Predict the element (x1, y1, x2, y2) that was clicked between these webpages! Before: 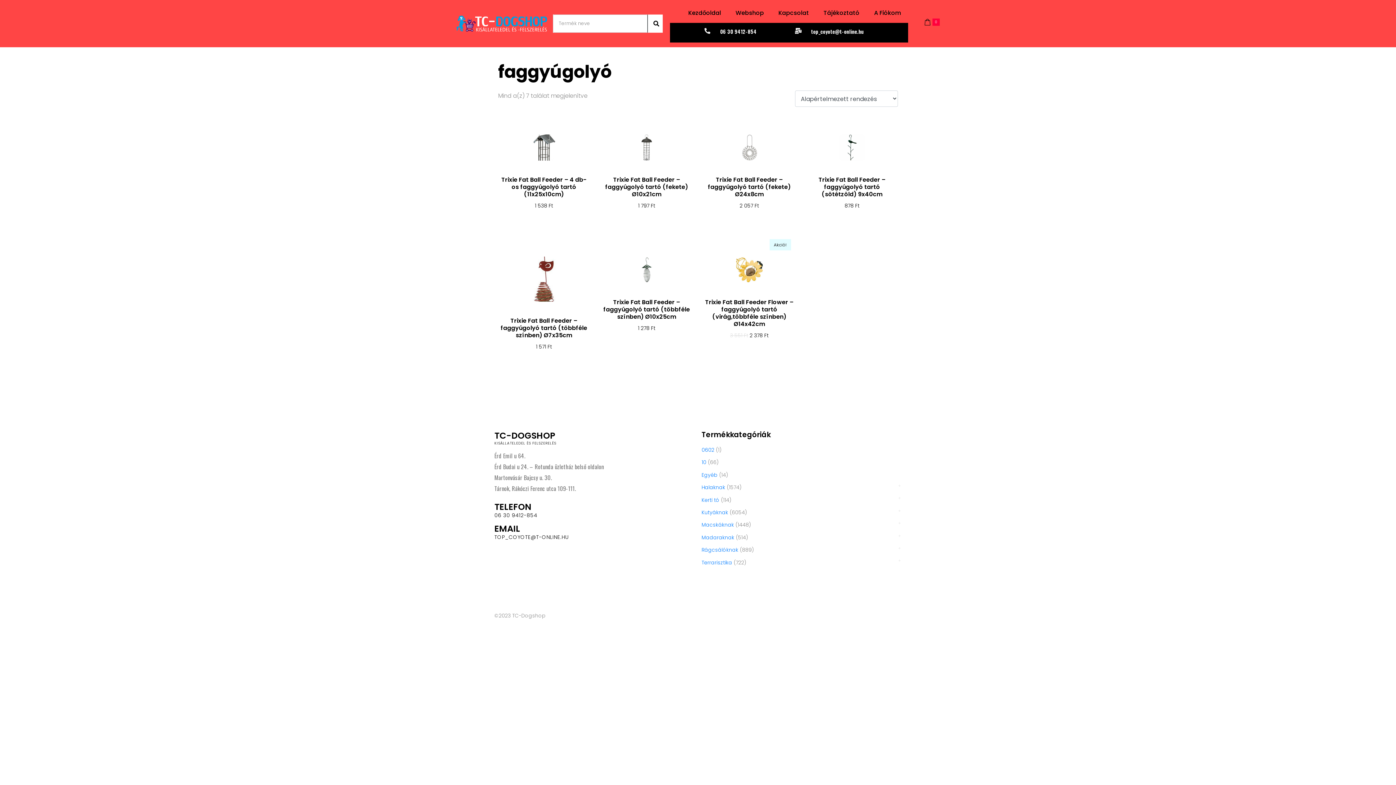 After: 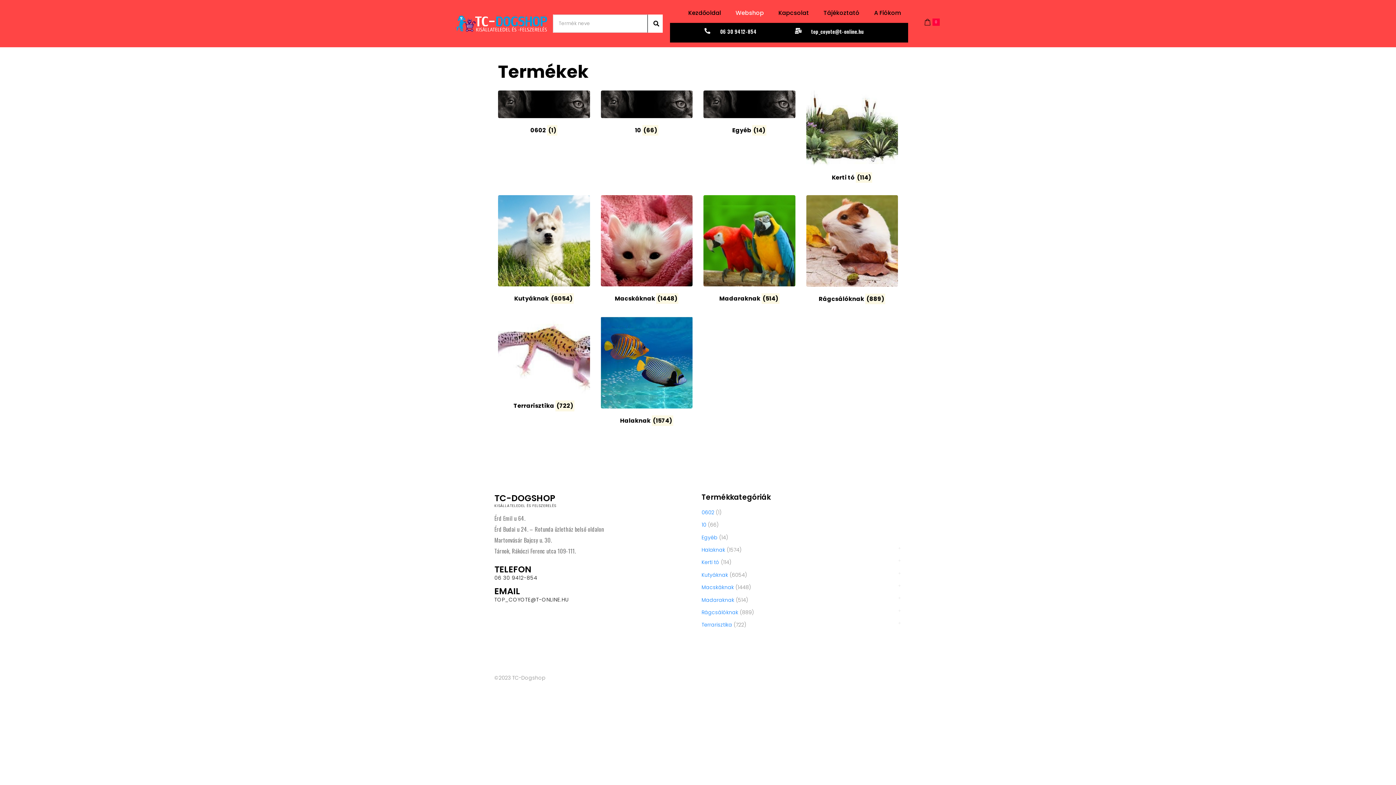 Action: label: Webshop bbox: (728, 4, 771, 21)